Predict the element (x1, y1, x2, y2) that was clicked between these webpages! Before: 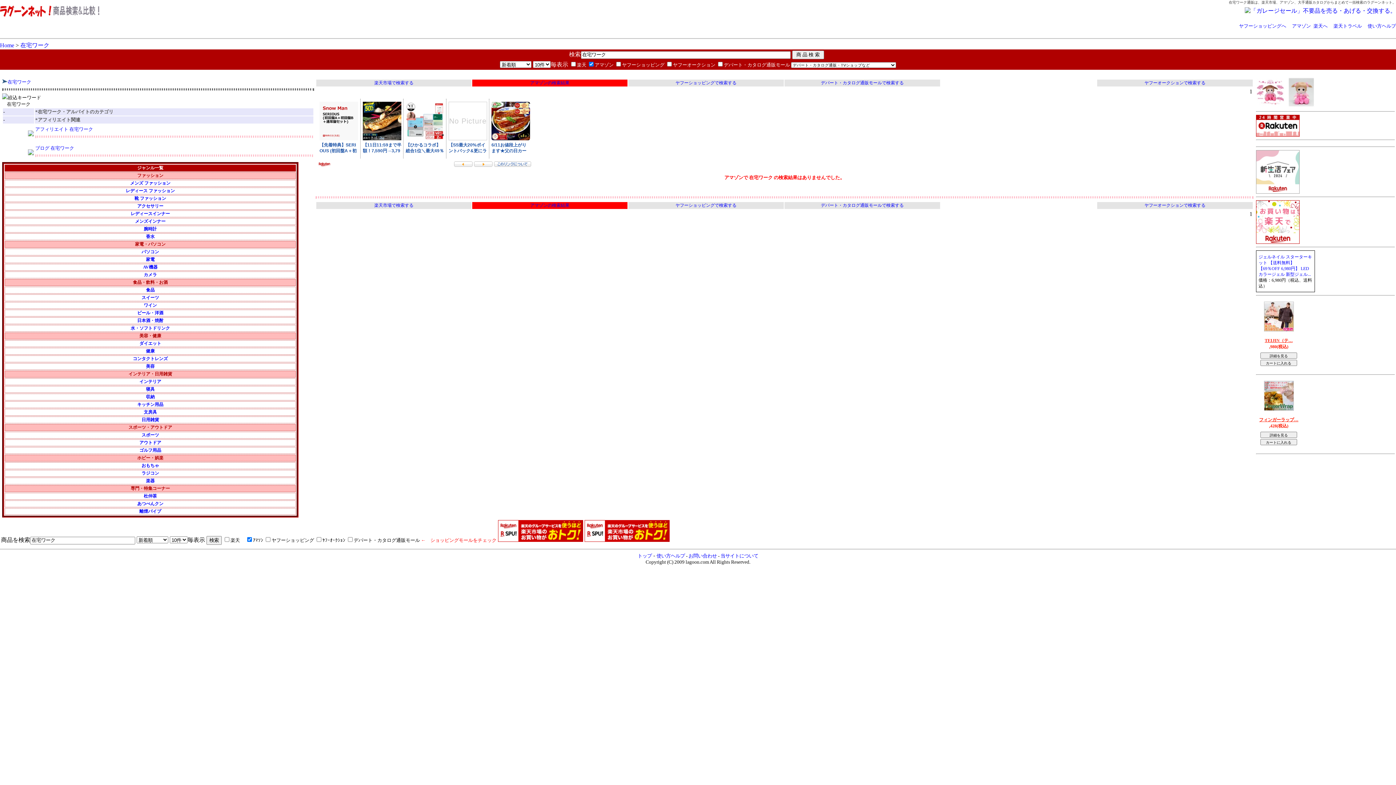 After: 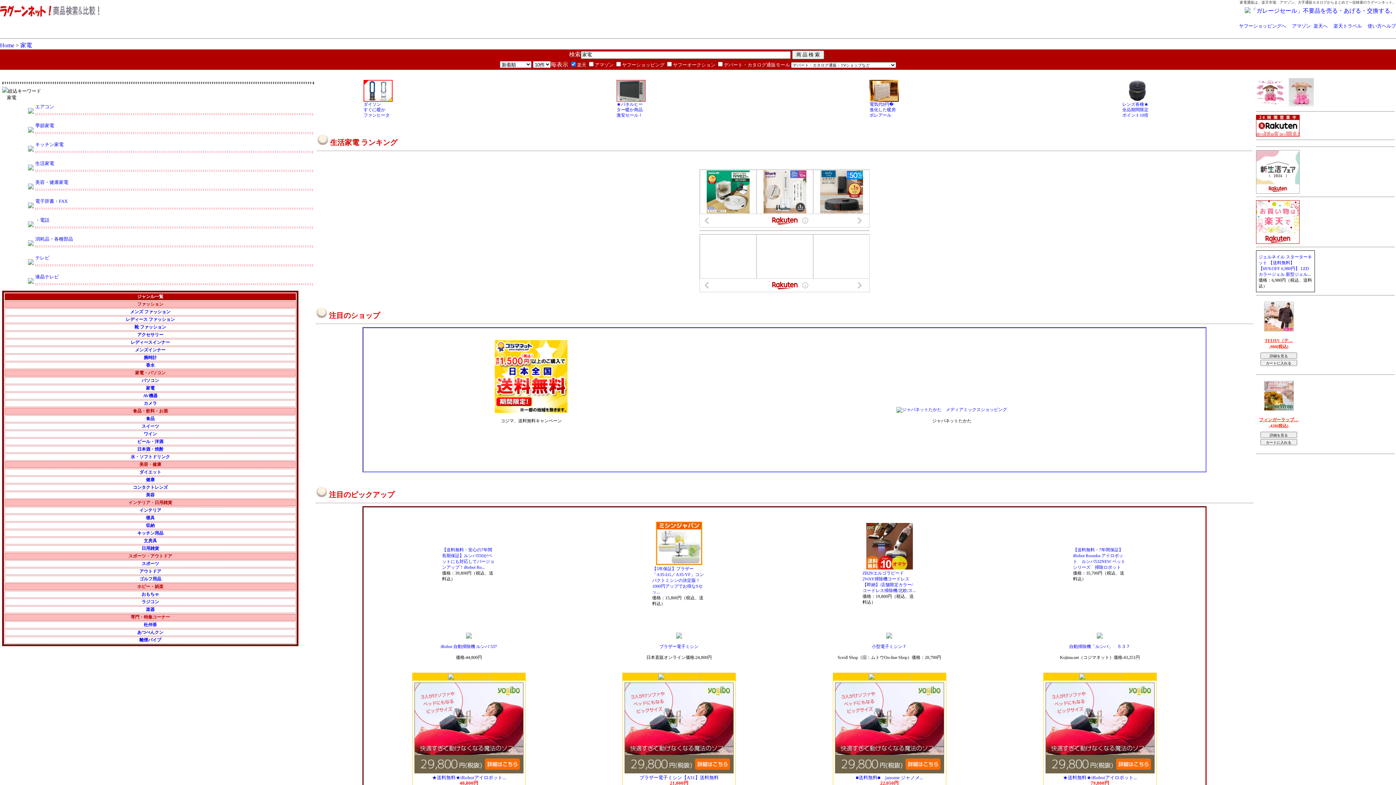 Action: label: 家電 bbox: (146, 257, 154, 262)